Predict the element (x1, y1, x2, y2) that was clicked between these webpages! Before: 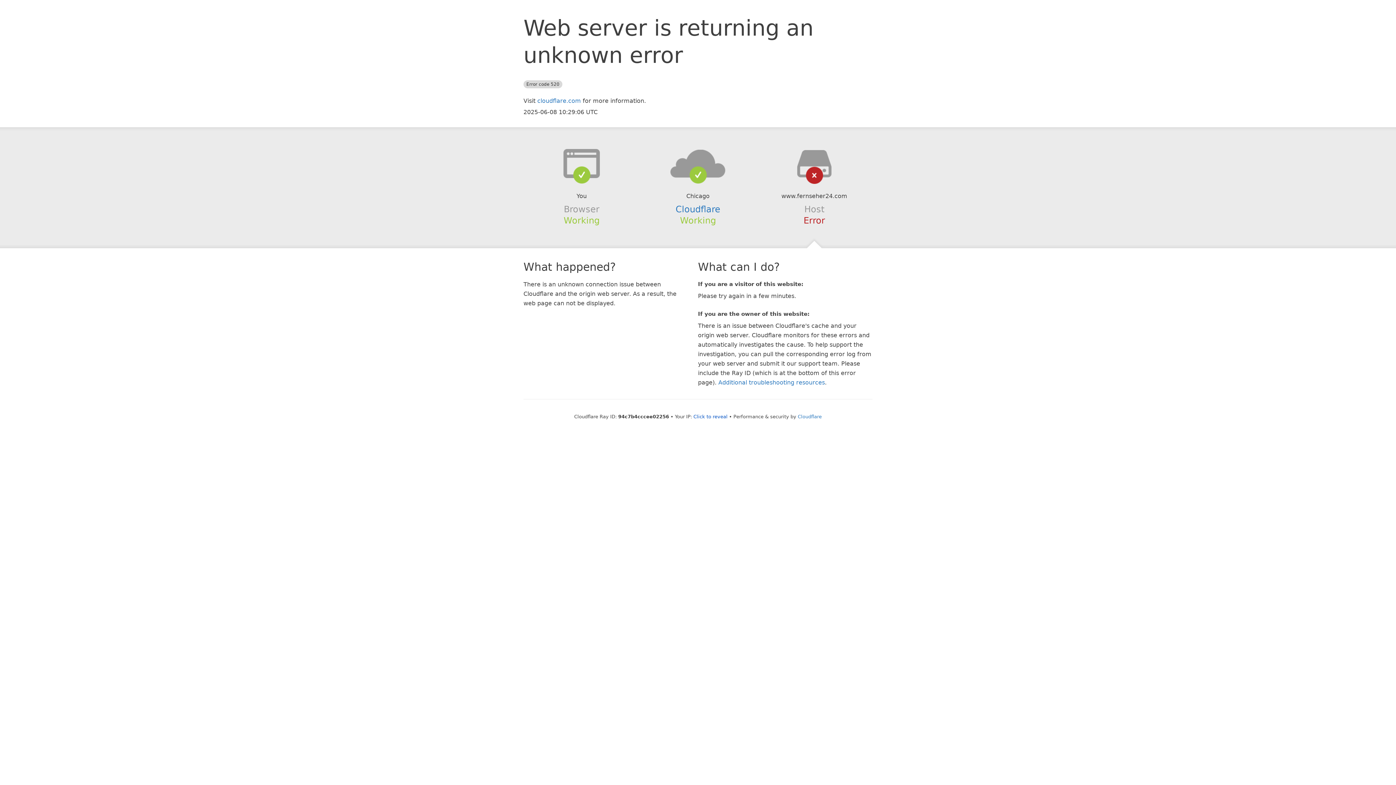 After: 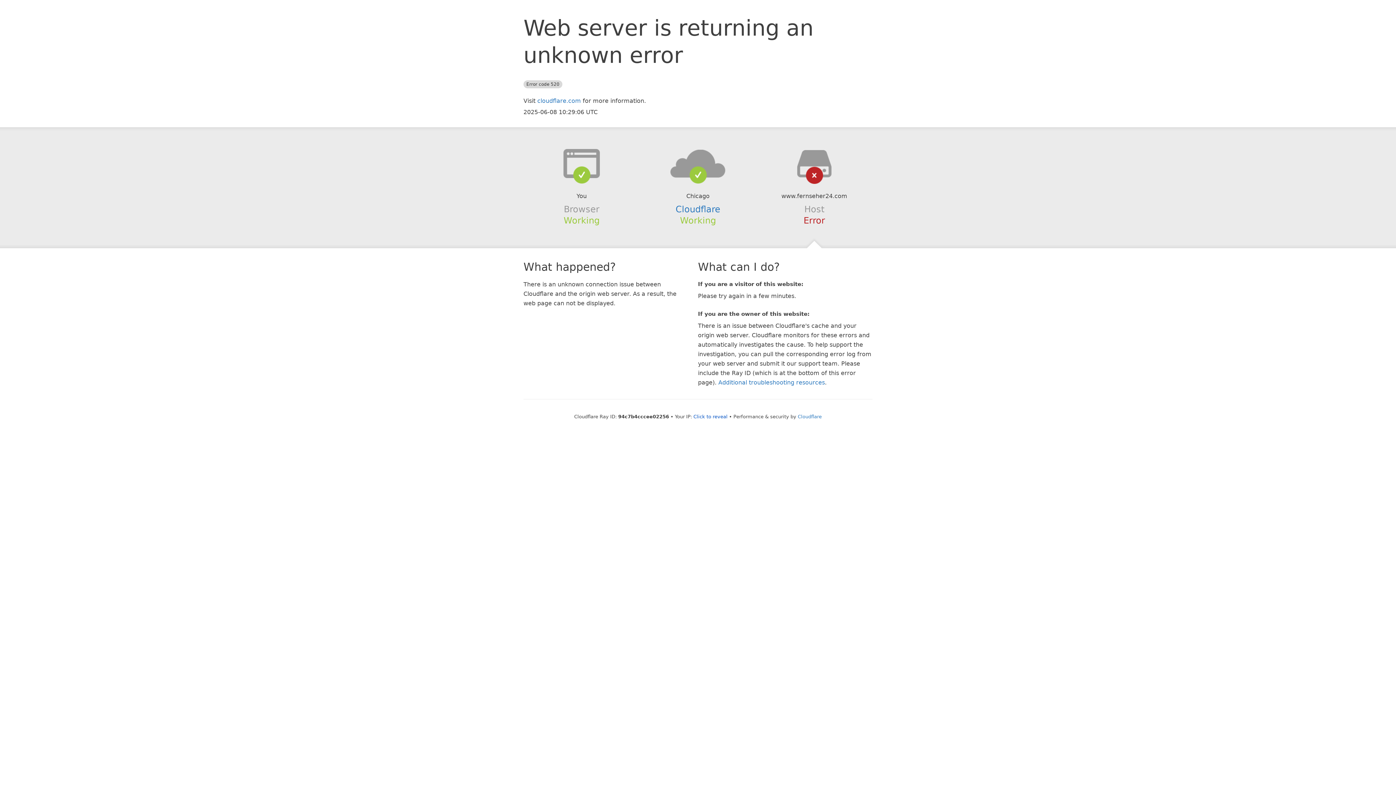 Action: bbox: (639, 148, 756, 178)